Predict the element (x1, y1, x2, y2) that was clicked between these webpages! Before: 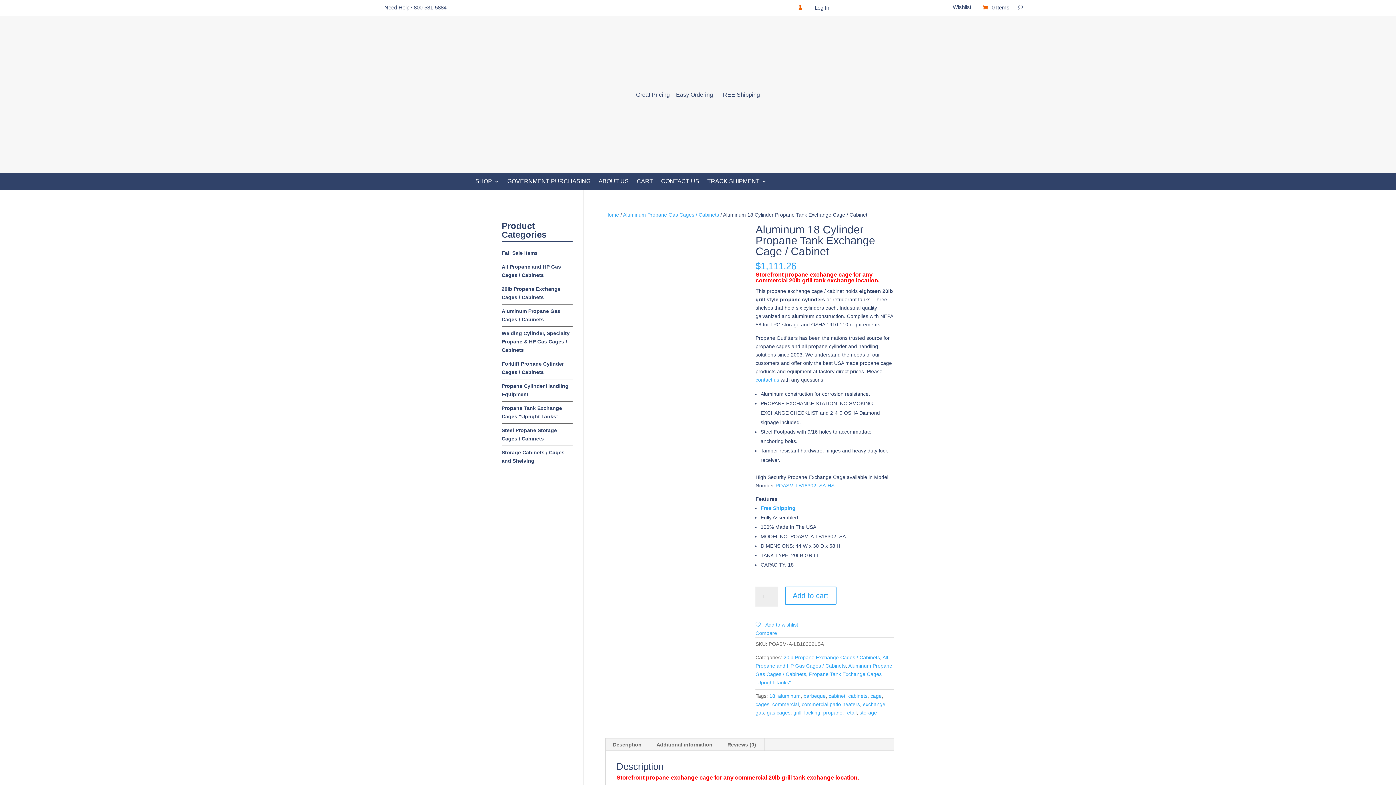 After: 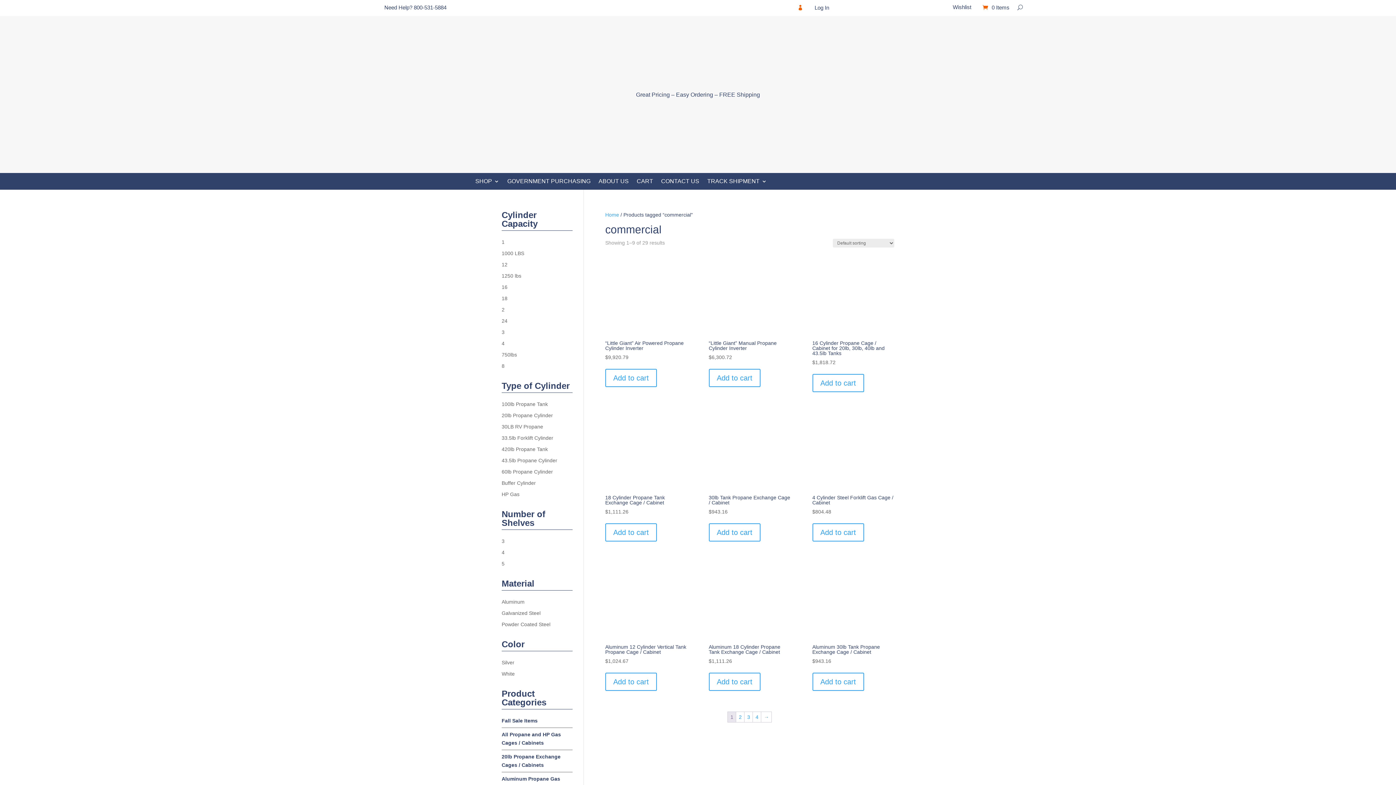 Action: label: commercial bbox: (772, 701, 799, 707)